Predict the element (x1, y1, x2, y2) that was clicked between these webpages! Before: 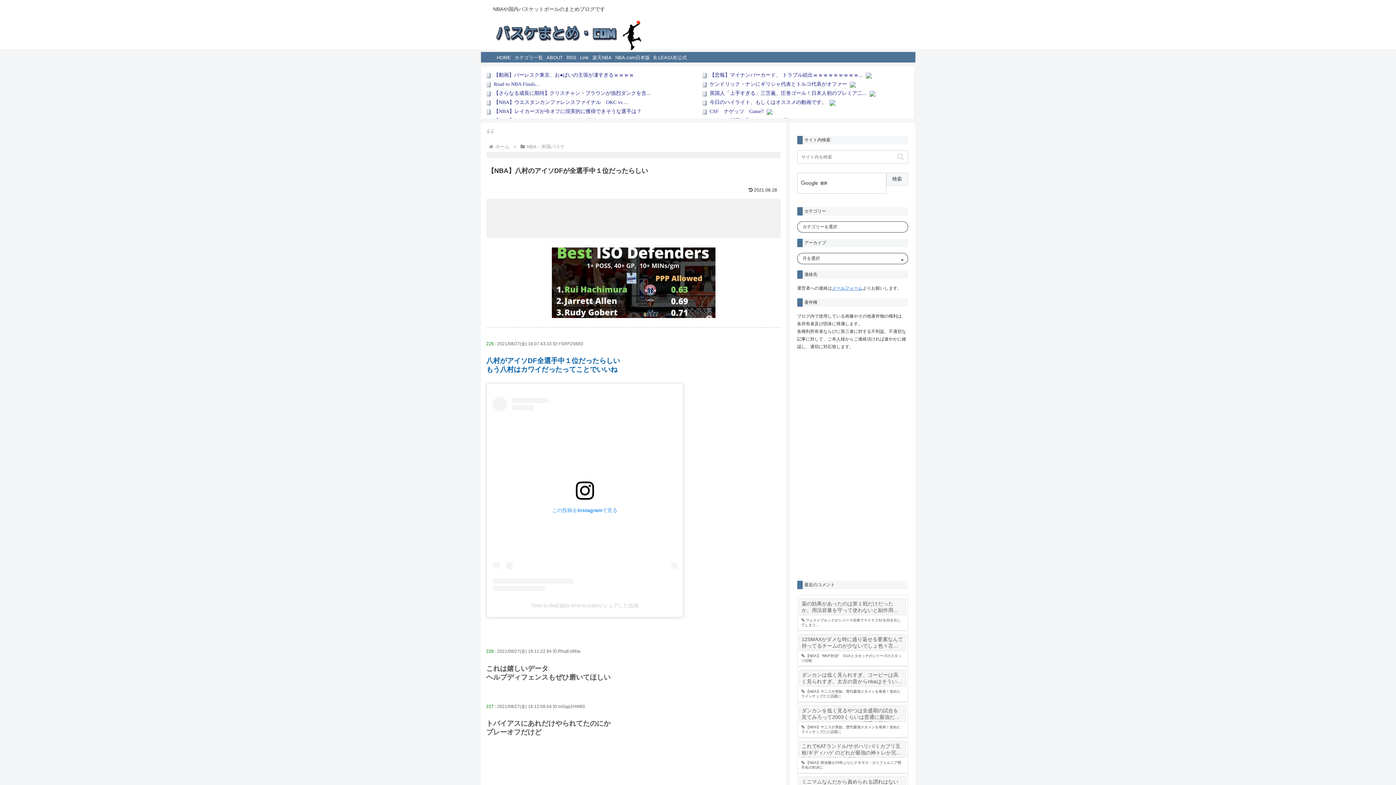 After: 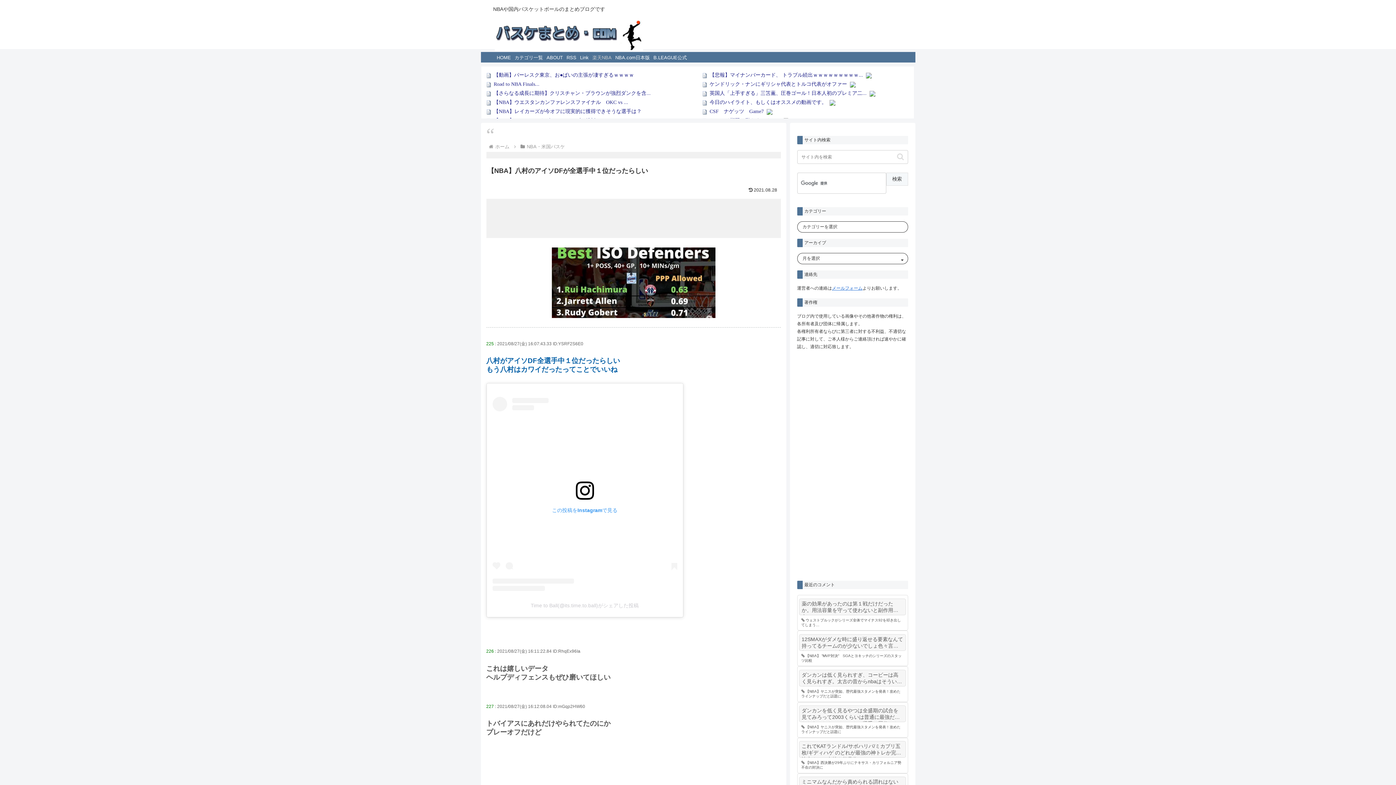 Action: label: 楽天NBA bbox: (592, 54, 611, 60)